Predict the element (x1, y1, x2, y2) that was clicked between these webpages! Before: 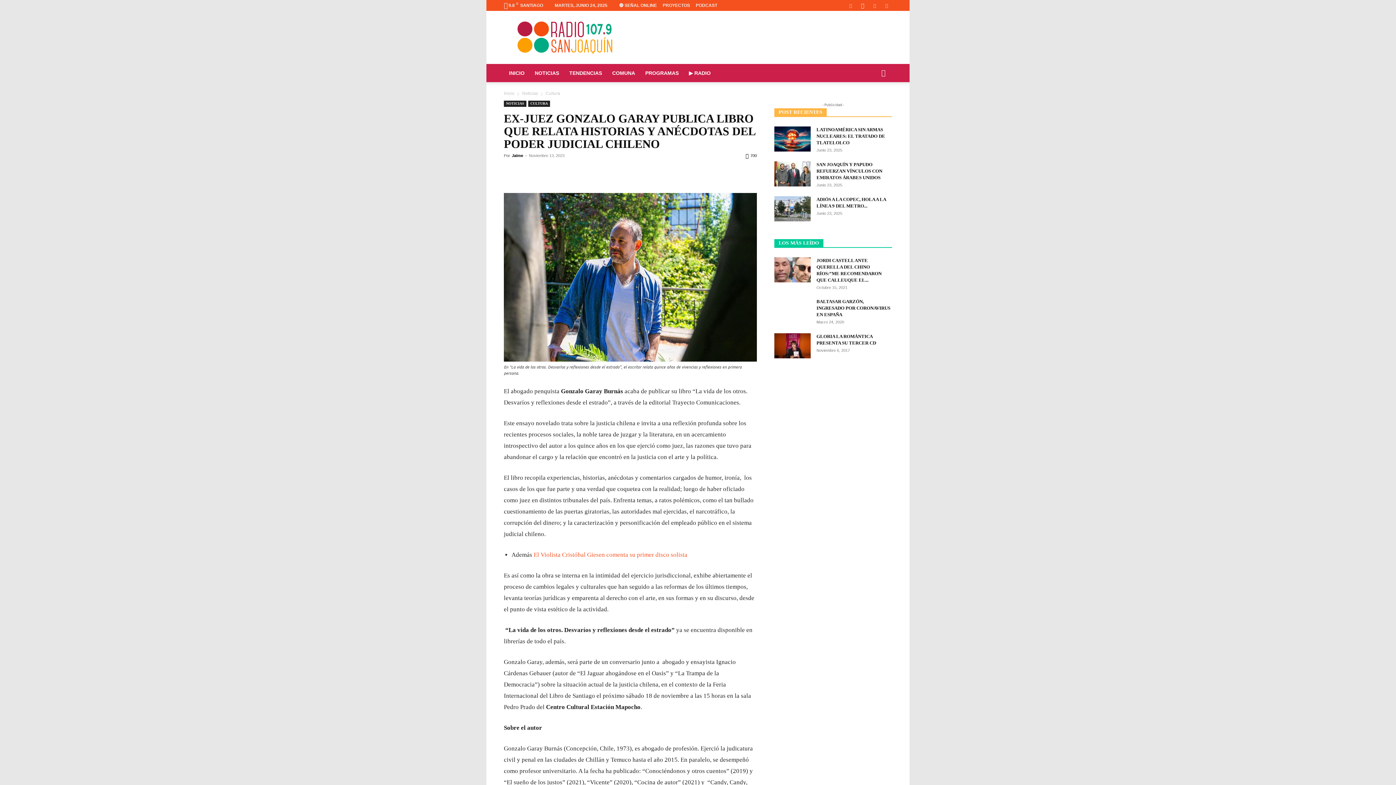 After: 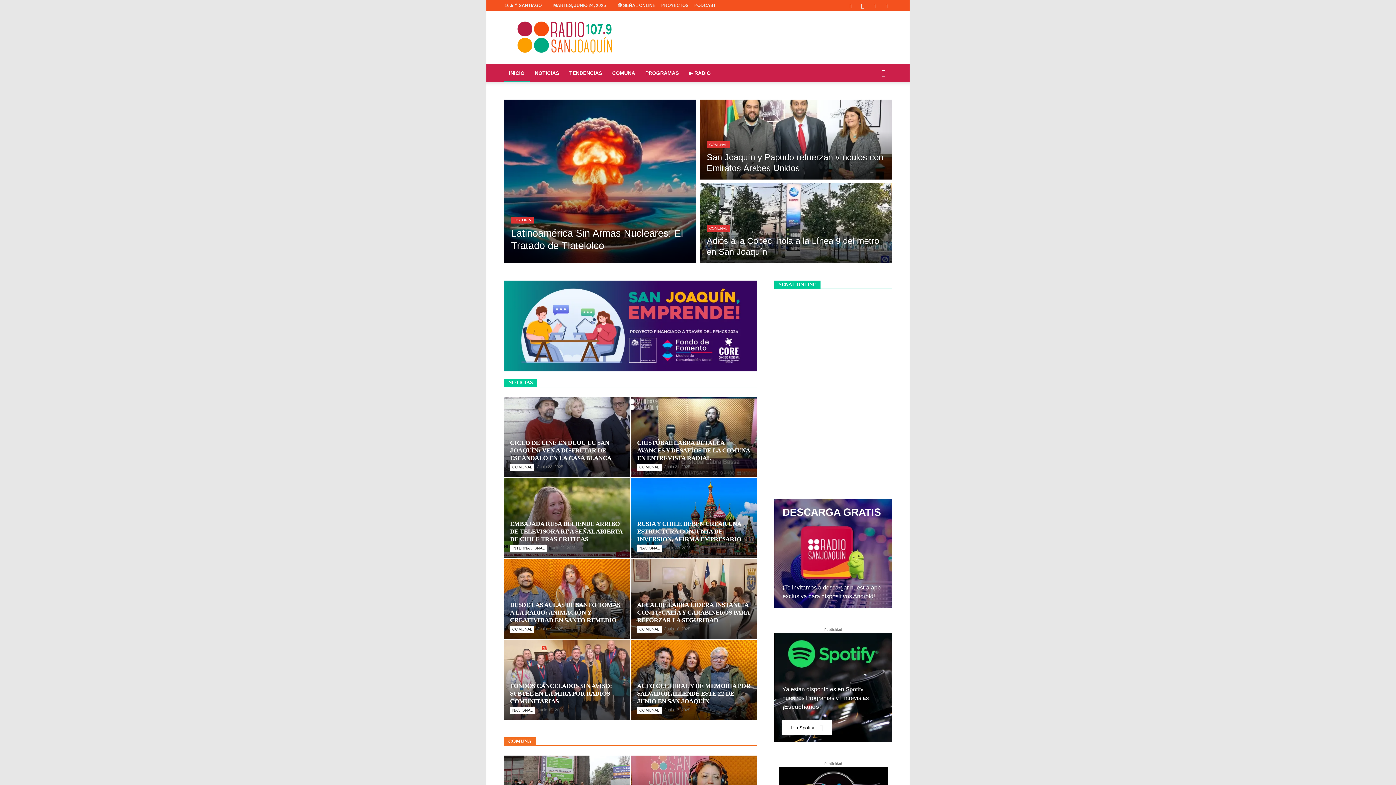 Action: label: INICIO bbox: (504, 64, 529, 82)